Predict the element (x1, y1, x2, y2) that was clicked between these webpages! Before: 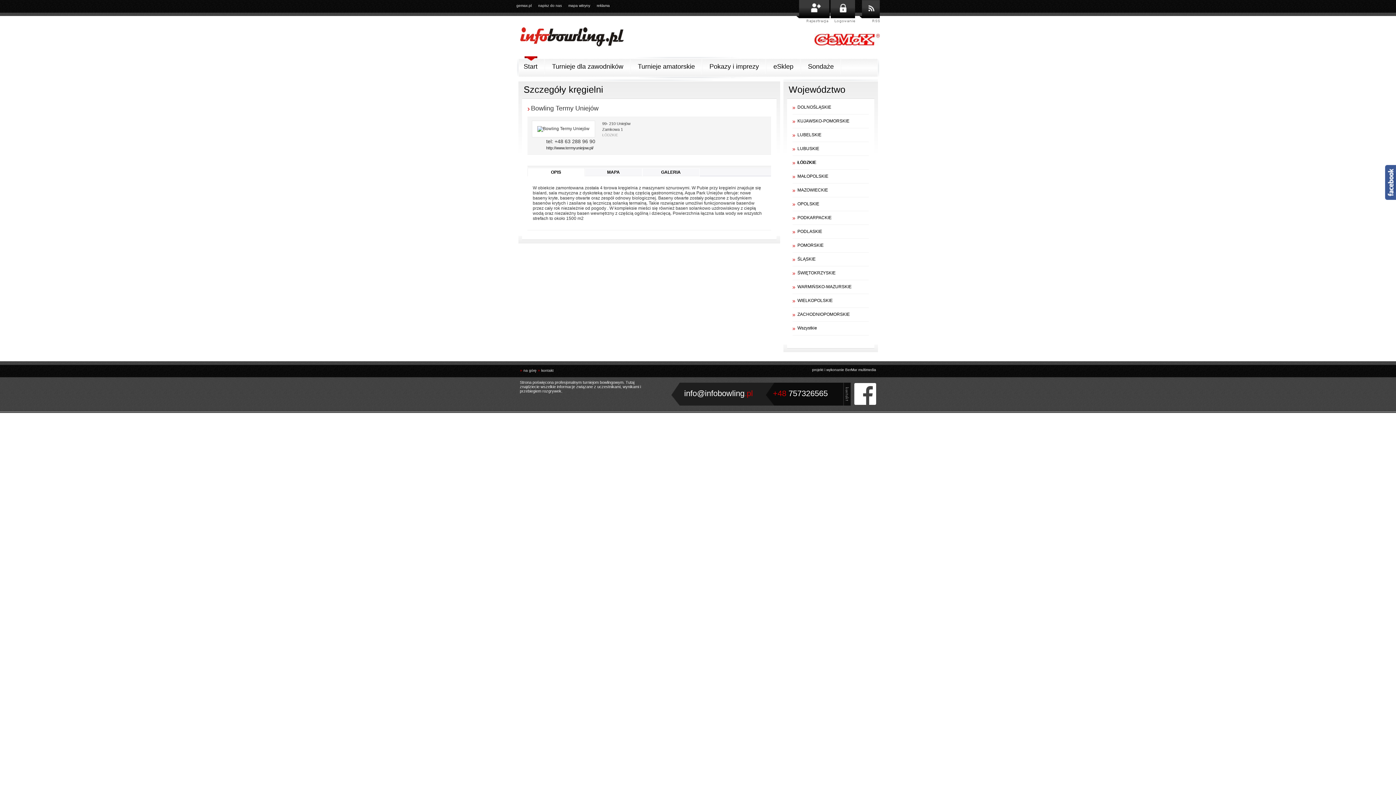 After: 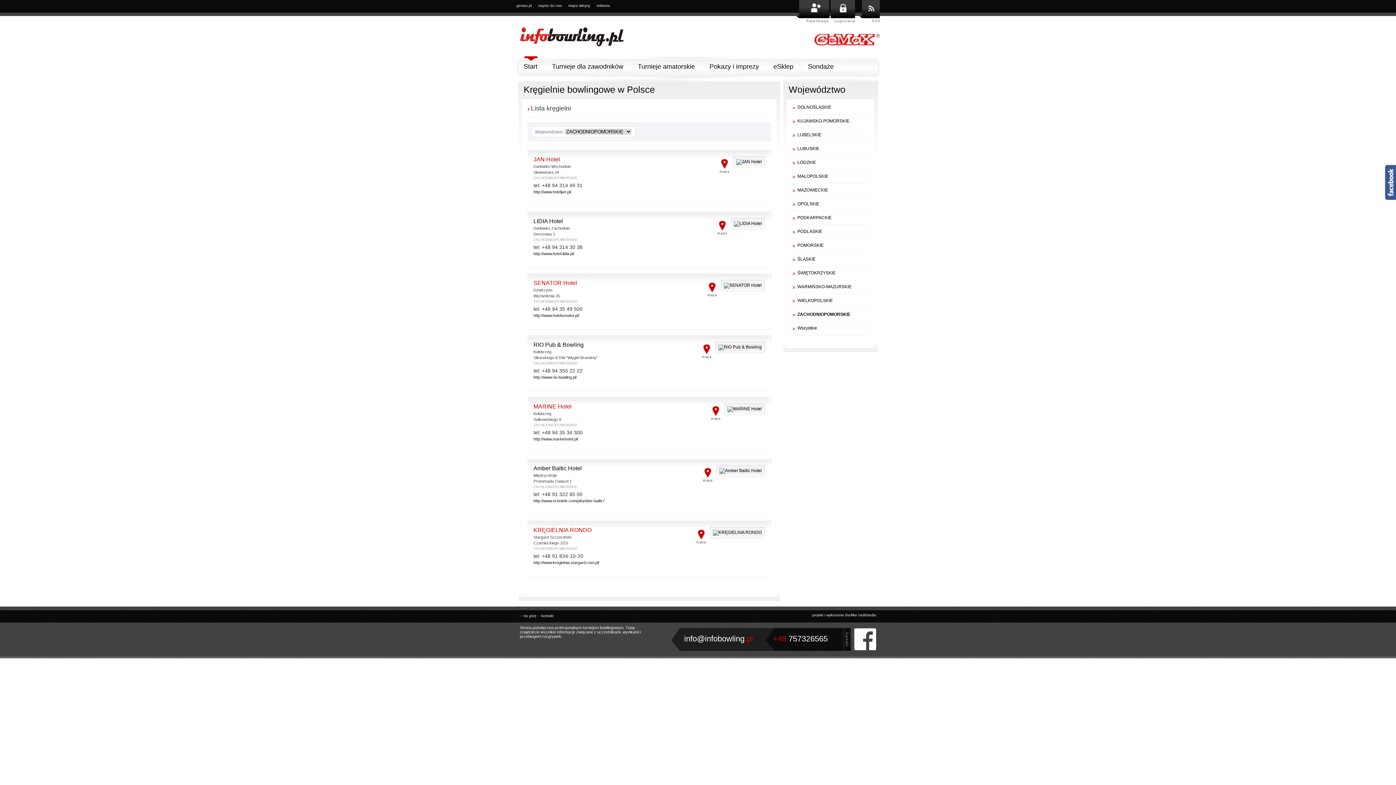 Action: bbox: (797, 311, 850, 316) label: ZACHODNIOPOMORSKIE